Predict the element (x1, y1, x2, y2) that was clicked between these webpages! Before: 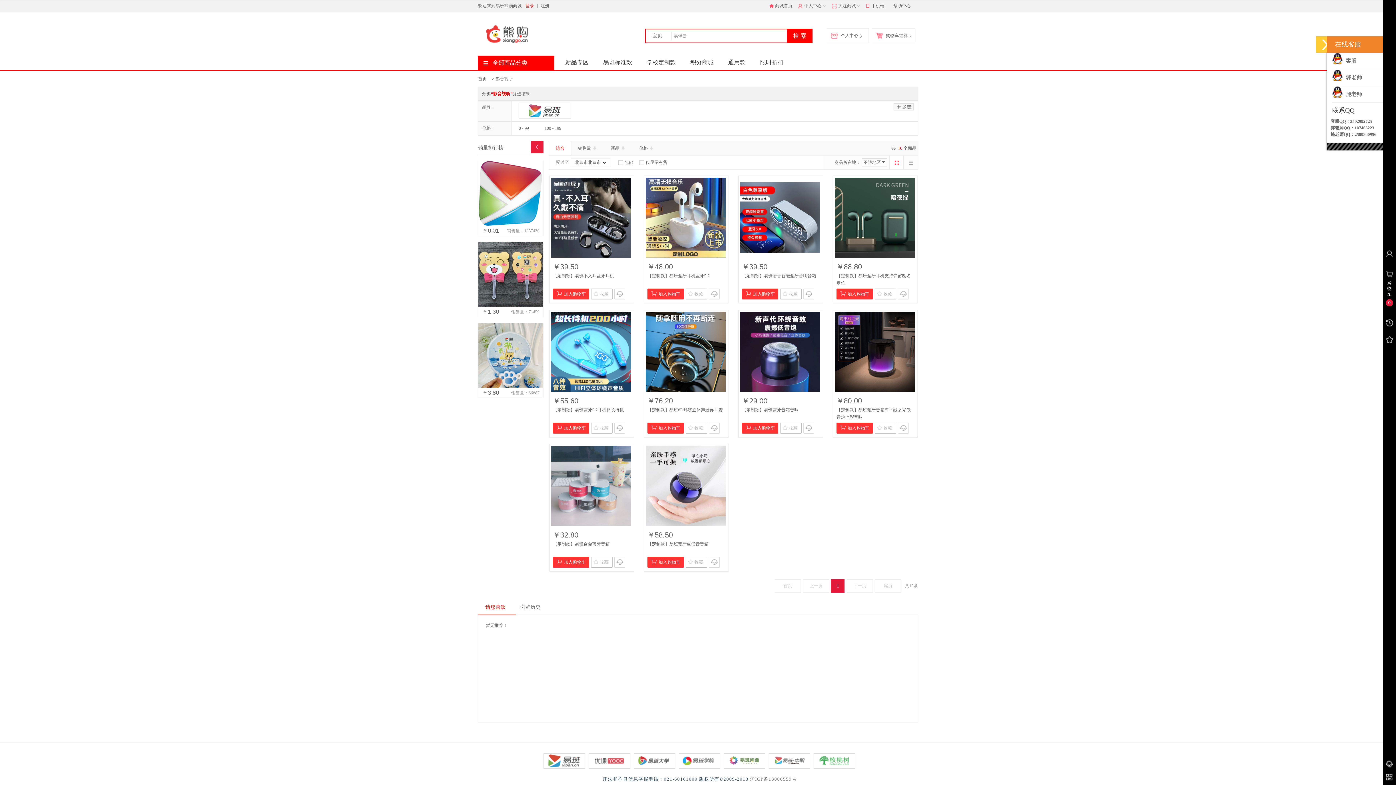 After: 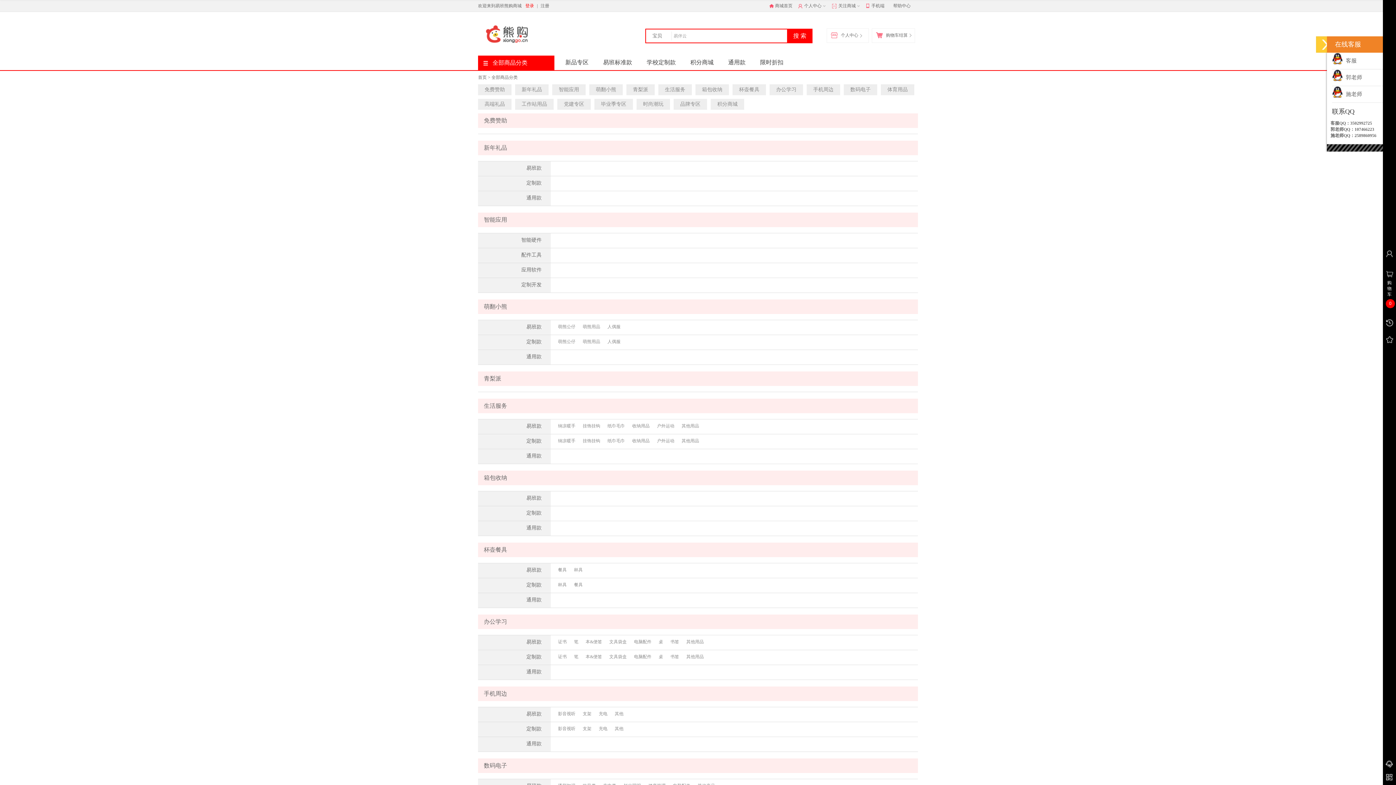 Action: label: 全部商品分类 bbox: (478, 55, 554, 70)